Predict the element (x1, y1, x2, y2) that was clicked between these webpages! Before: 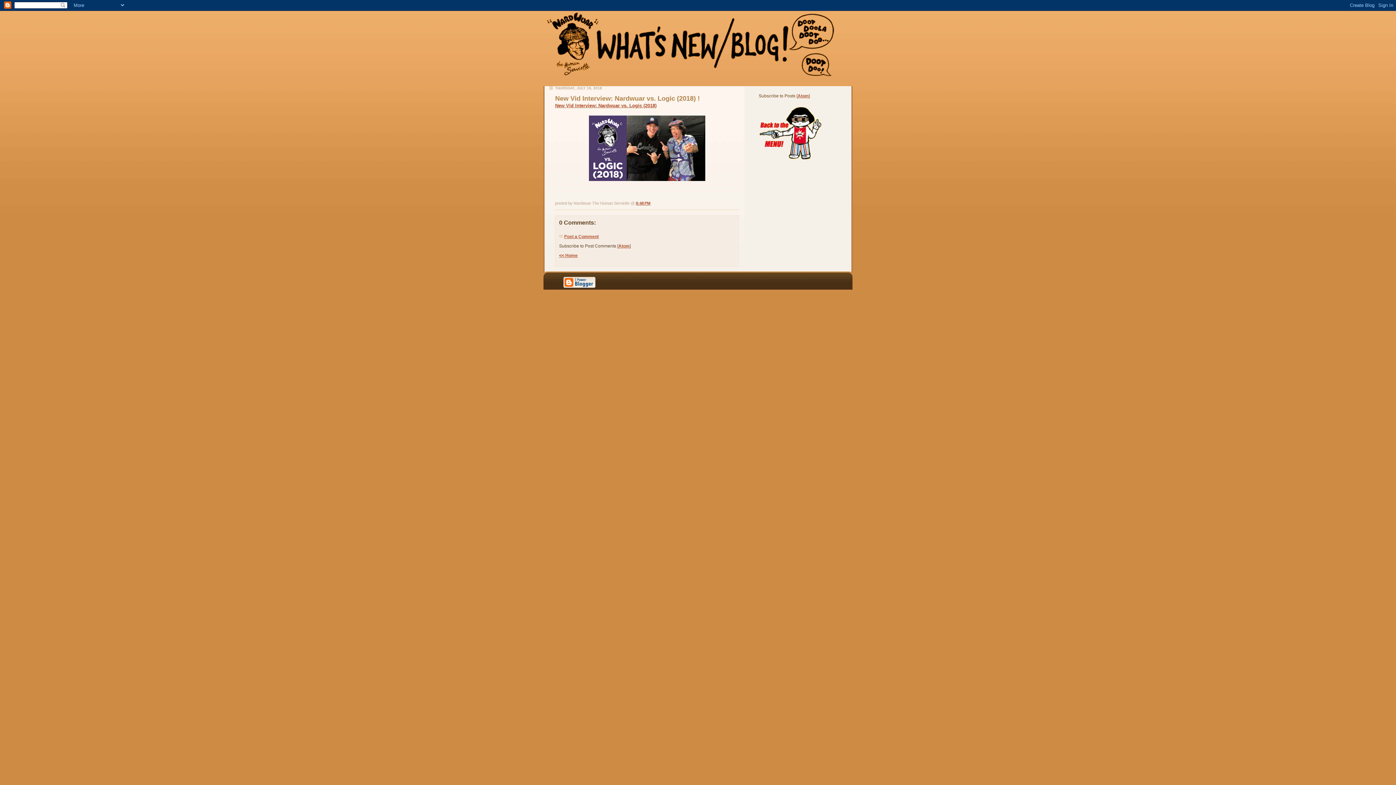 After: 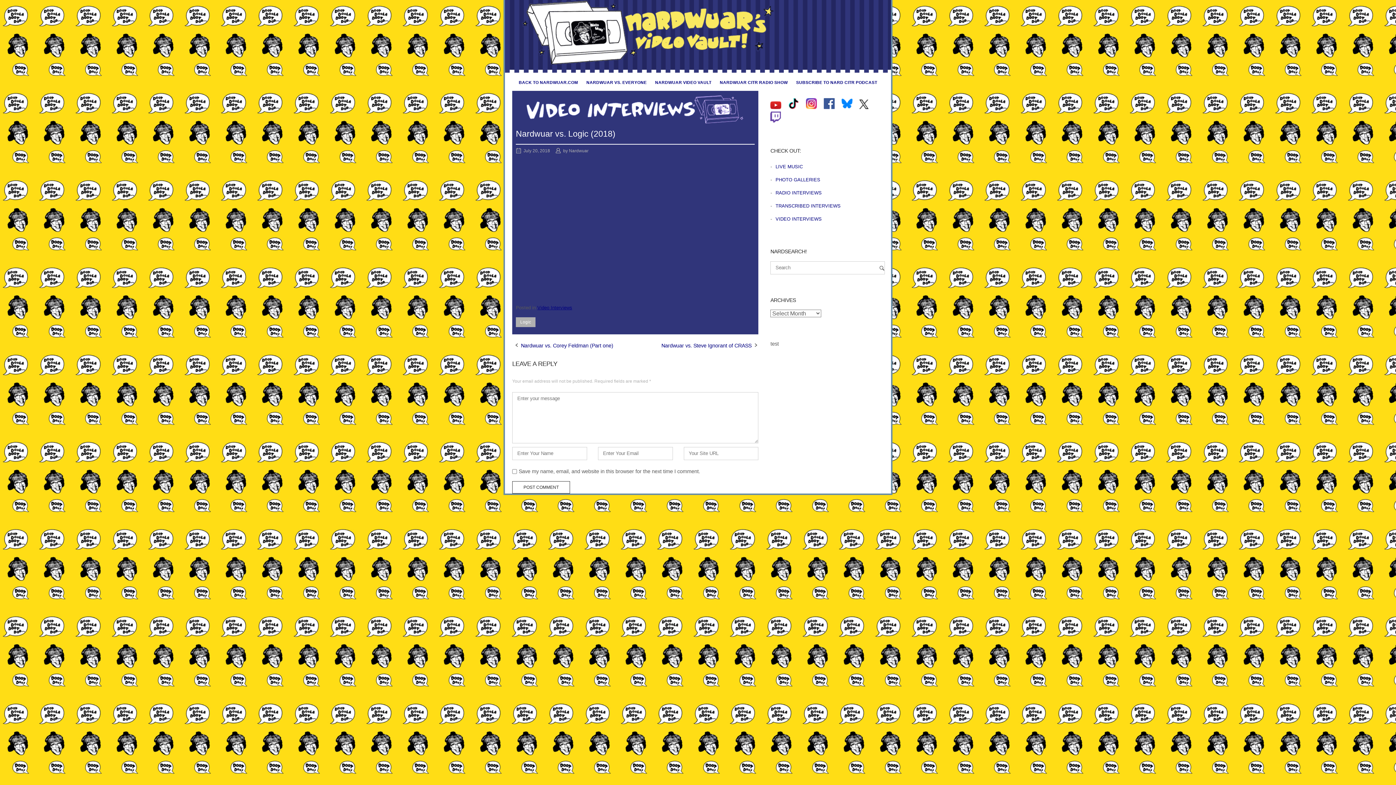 Action: label: New Vid Interview: Nardwuar vs. Logic (2018) bbox: (555, 102, 656, 108)